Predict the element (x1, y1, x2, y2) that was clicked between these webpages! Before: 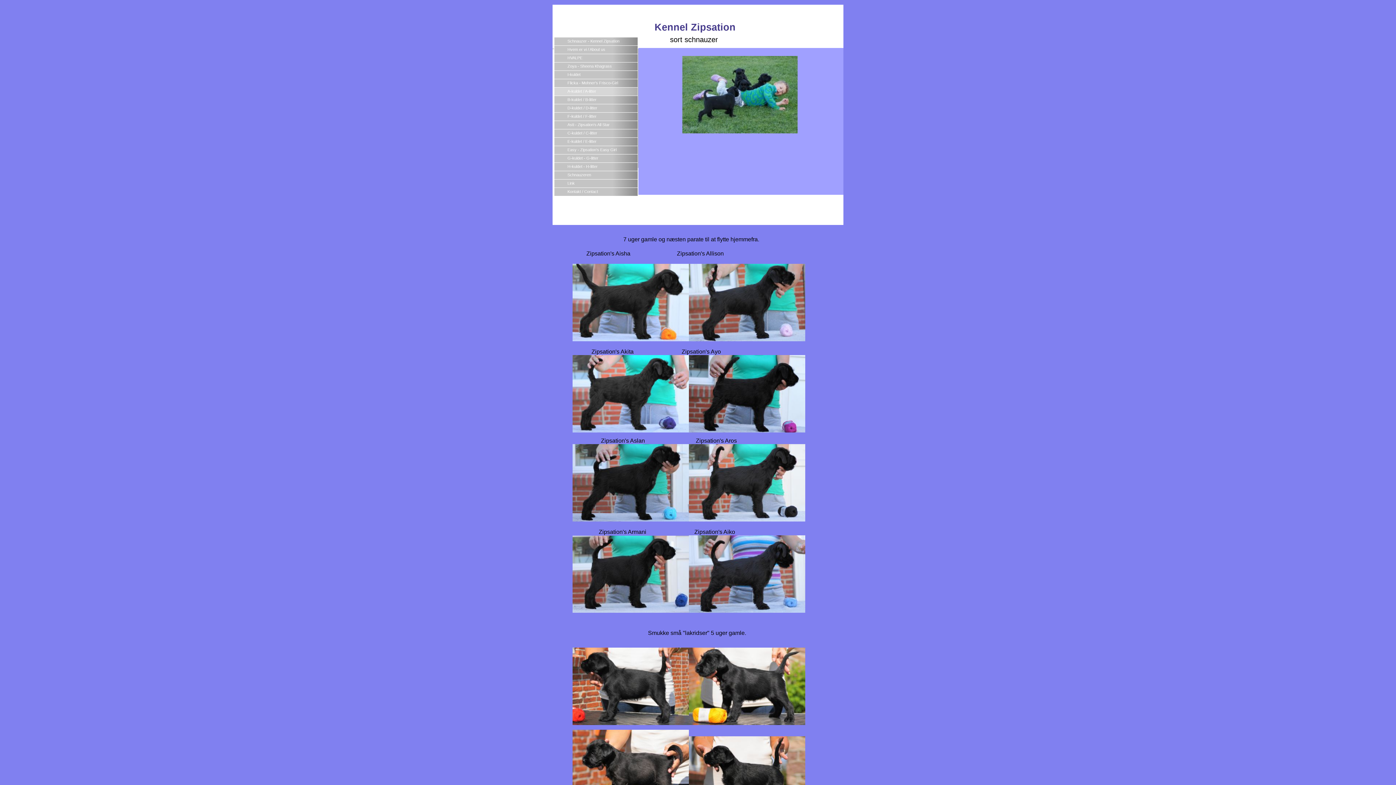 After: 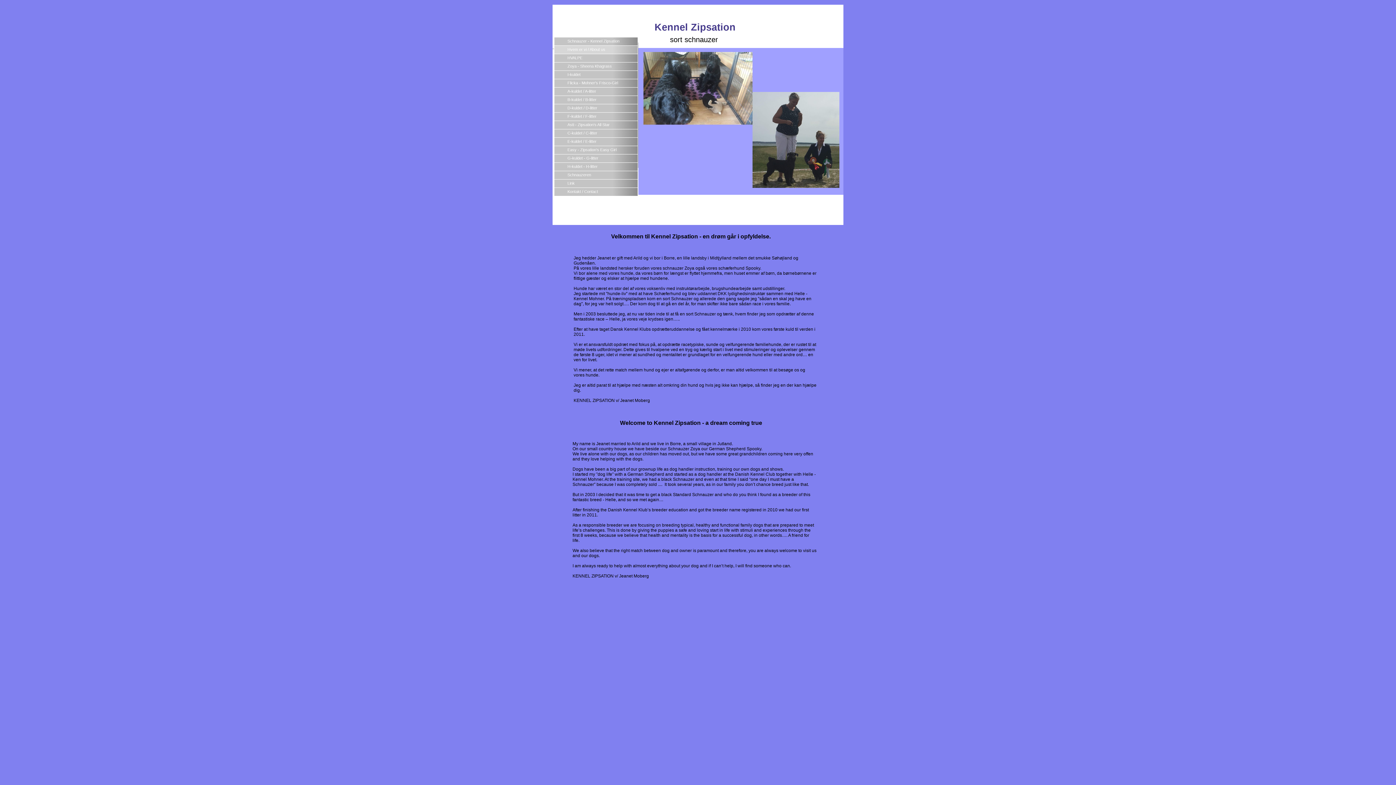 Action: bbox: (554, 45, 637, 53) label: Hvem er vi / About us